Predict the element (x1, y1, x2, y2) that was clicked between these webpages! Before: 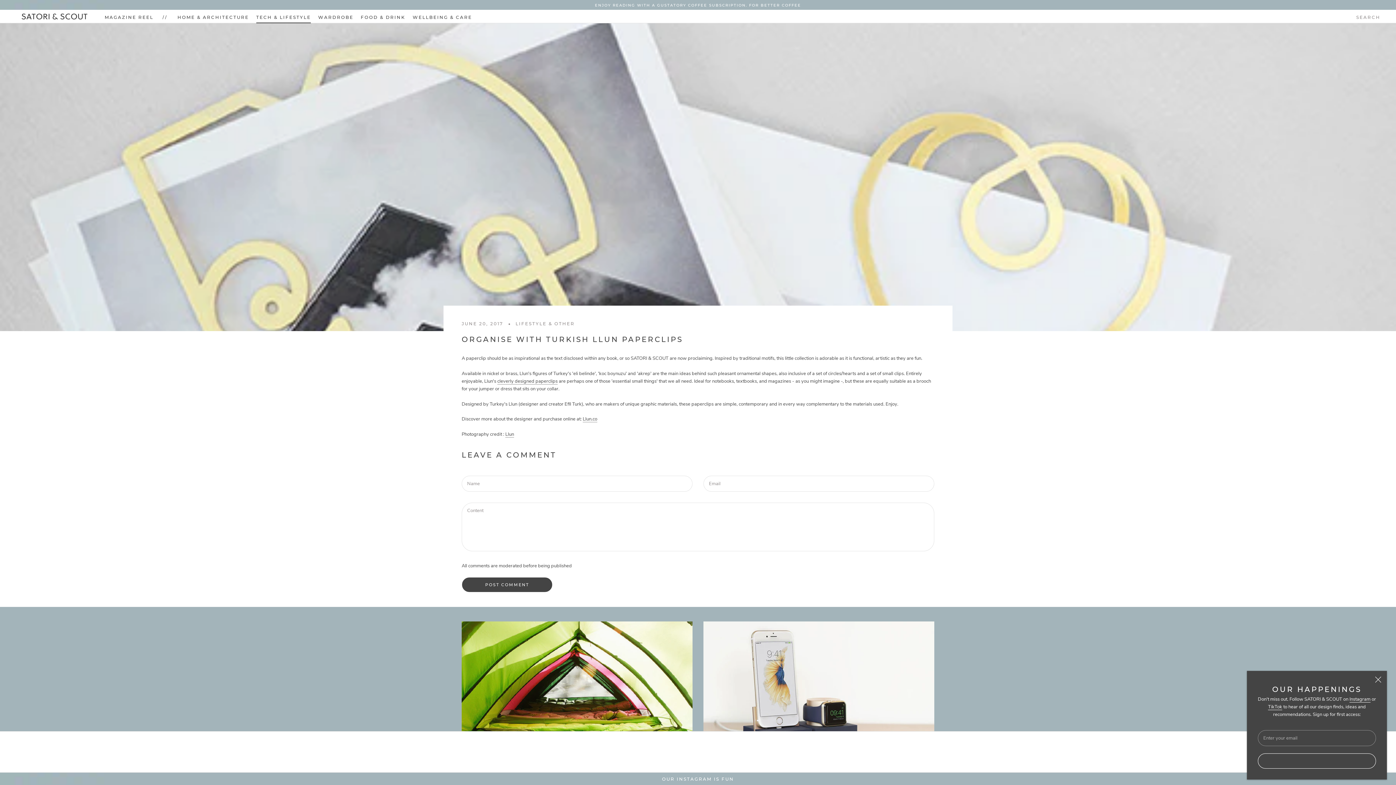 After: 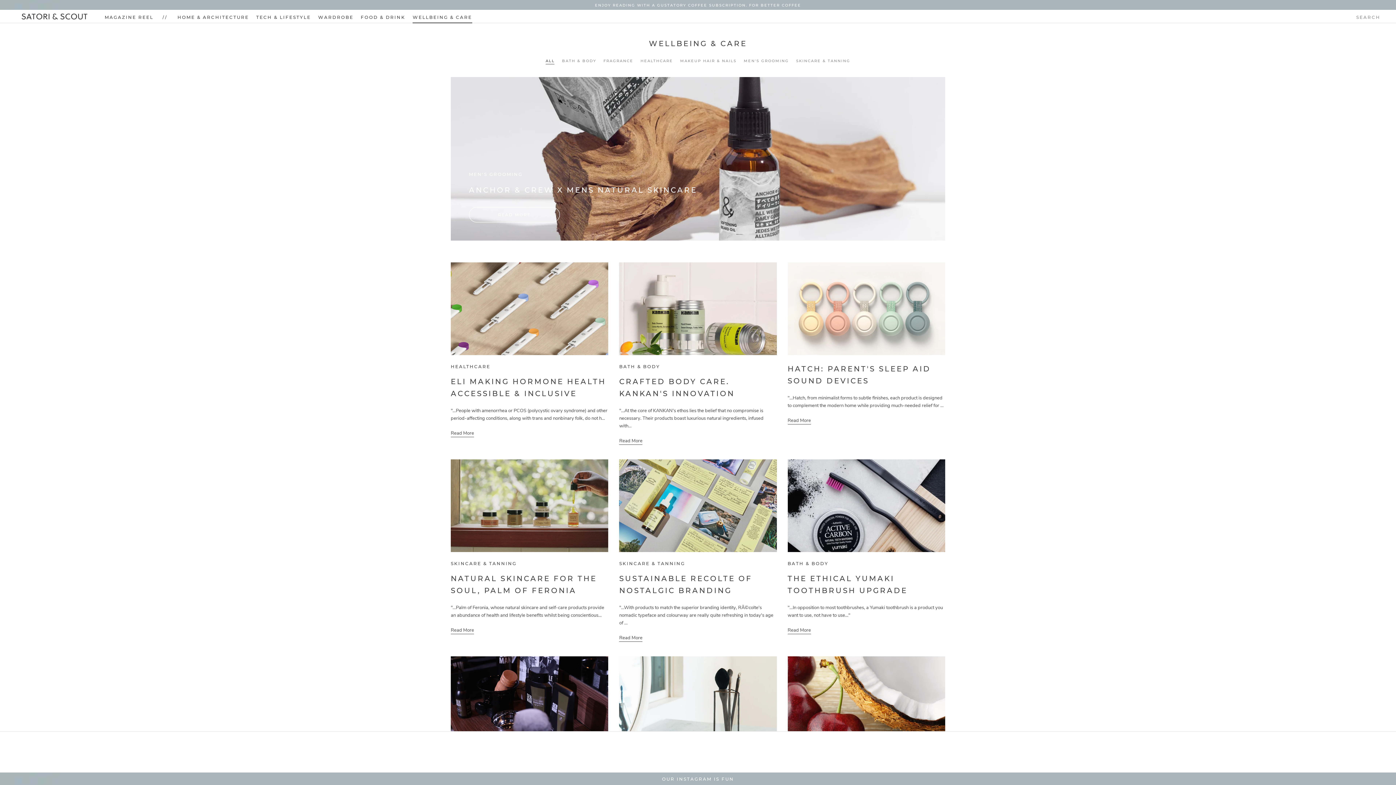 Action: bbox: (412, 14, 472, 19) label: WELLBEING & CARE
WELLBEING & CARE